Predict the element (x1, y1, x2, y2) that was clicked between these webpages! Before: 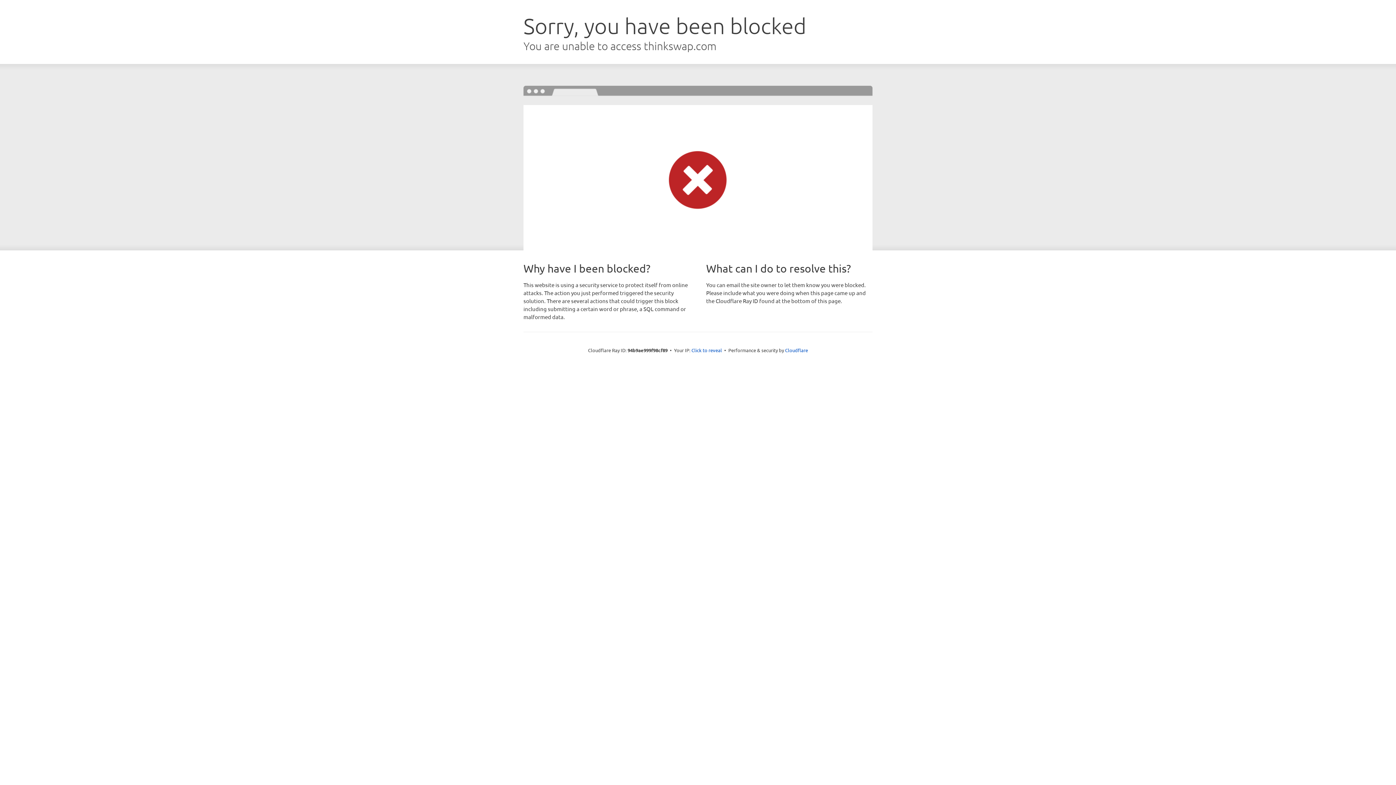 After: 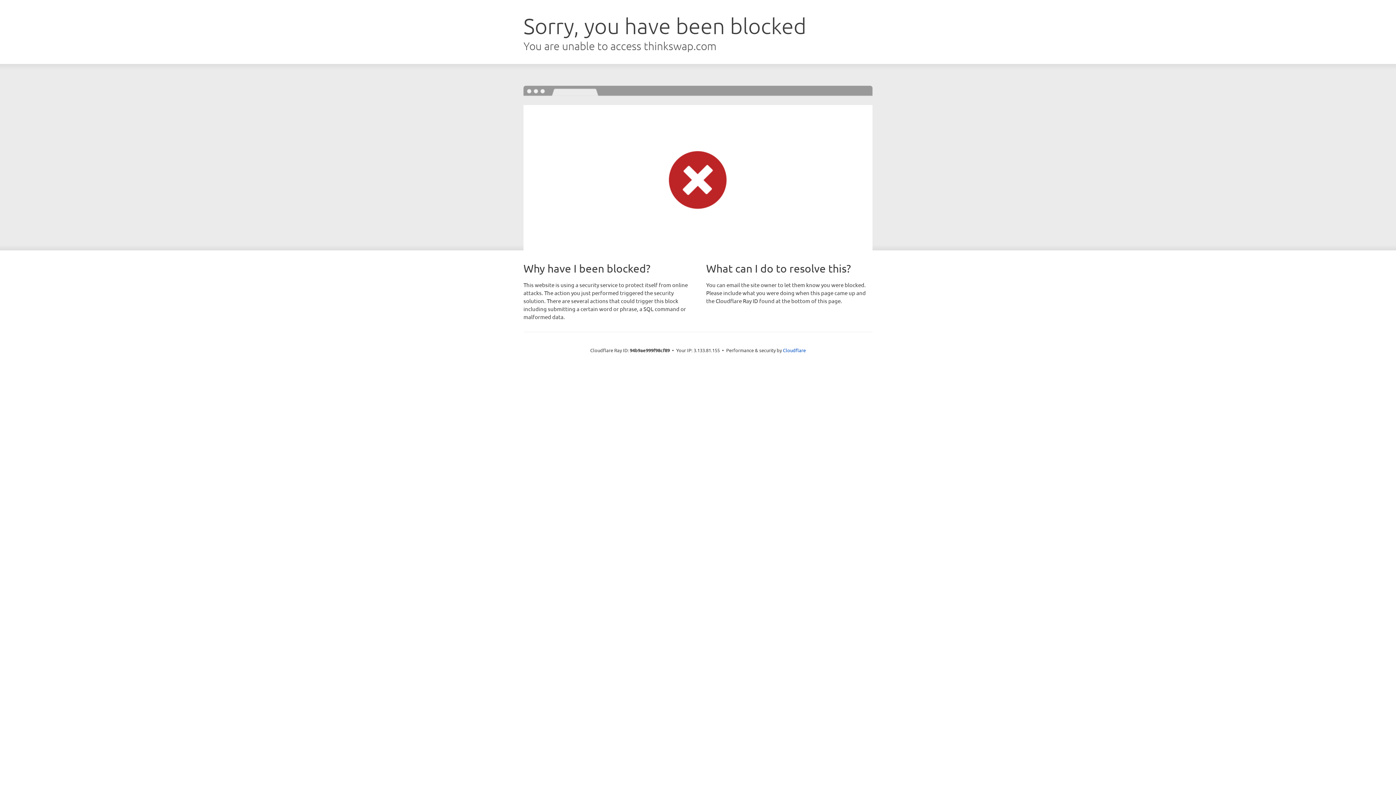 Action: bbox: (691, 346, 722, 353) label: Click to reveal